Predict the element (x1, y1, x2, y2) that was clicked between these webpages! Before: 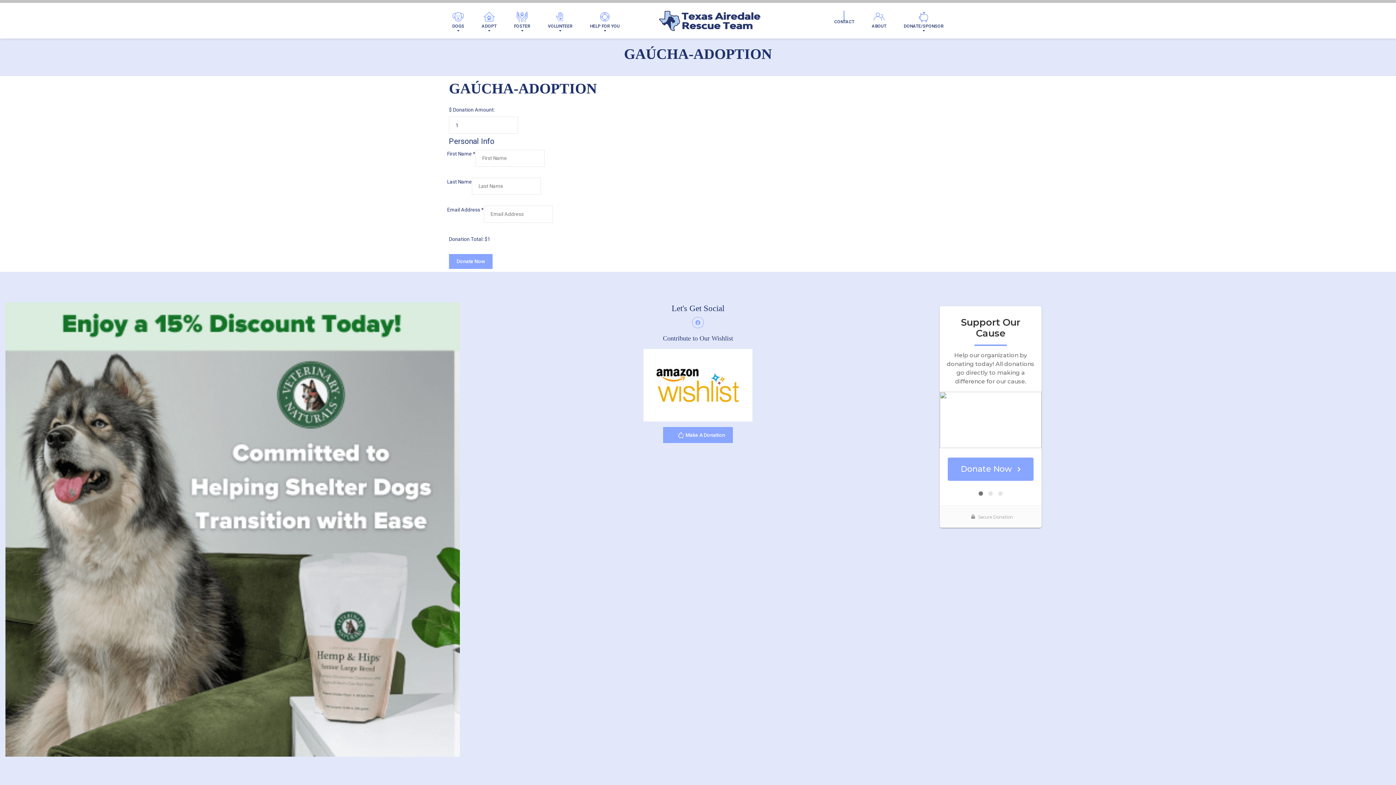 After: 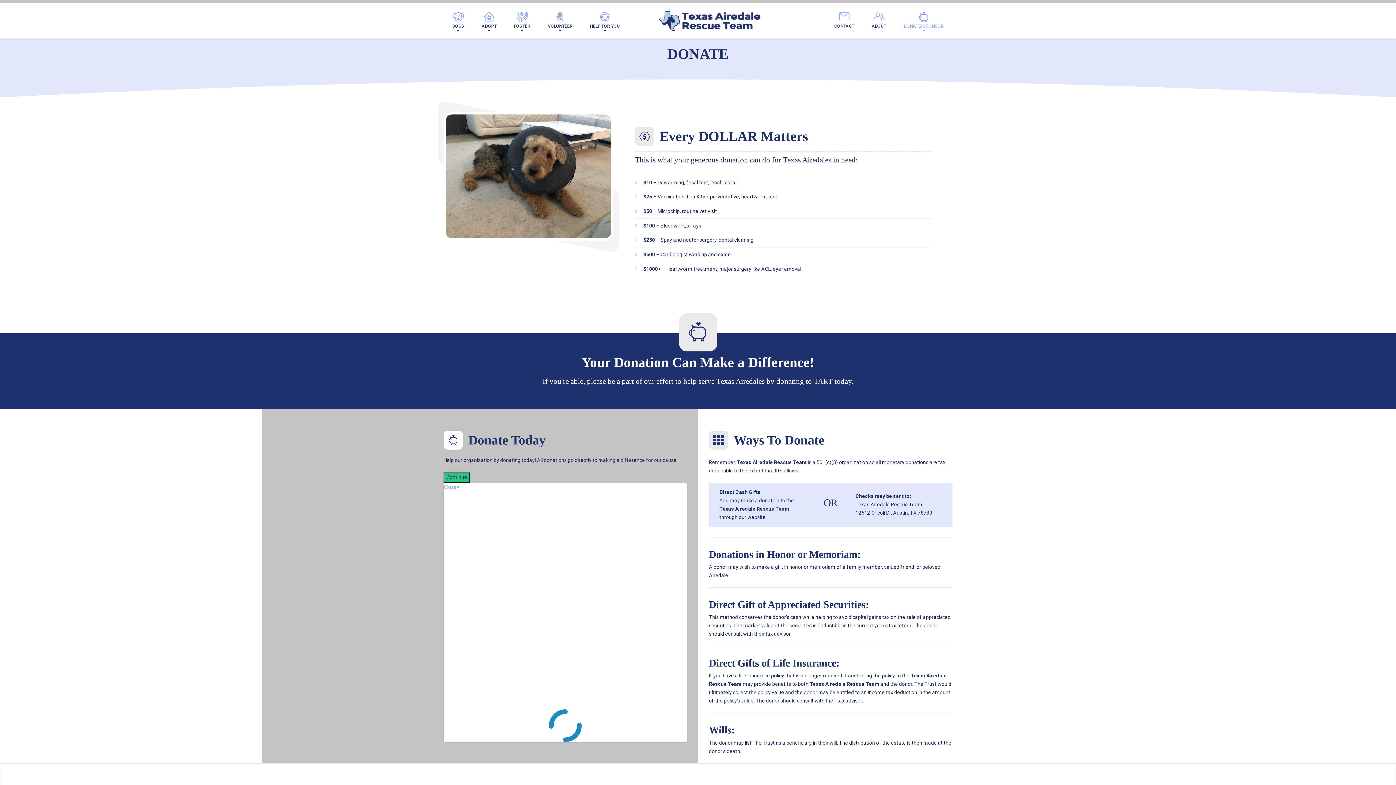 Action: label: DONATE/SPONSOR bbox: (895, 2, 952, 38)